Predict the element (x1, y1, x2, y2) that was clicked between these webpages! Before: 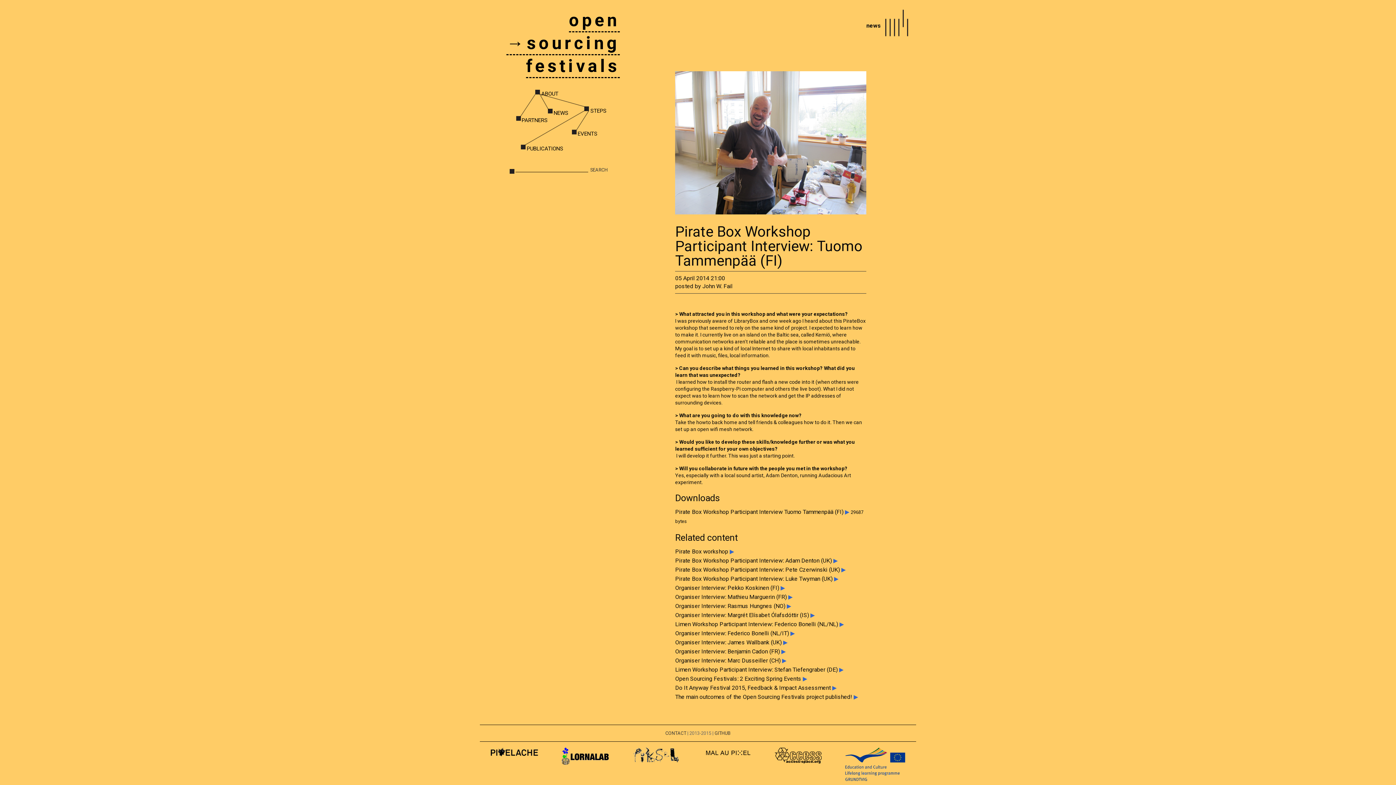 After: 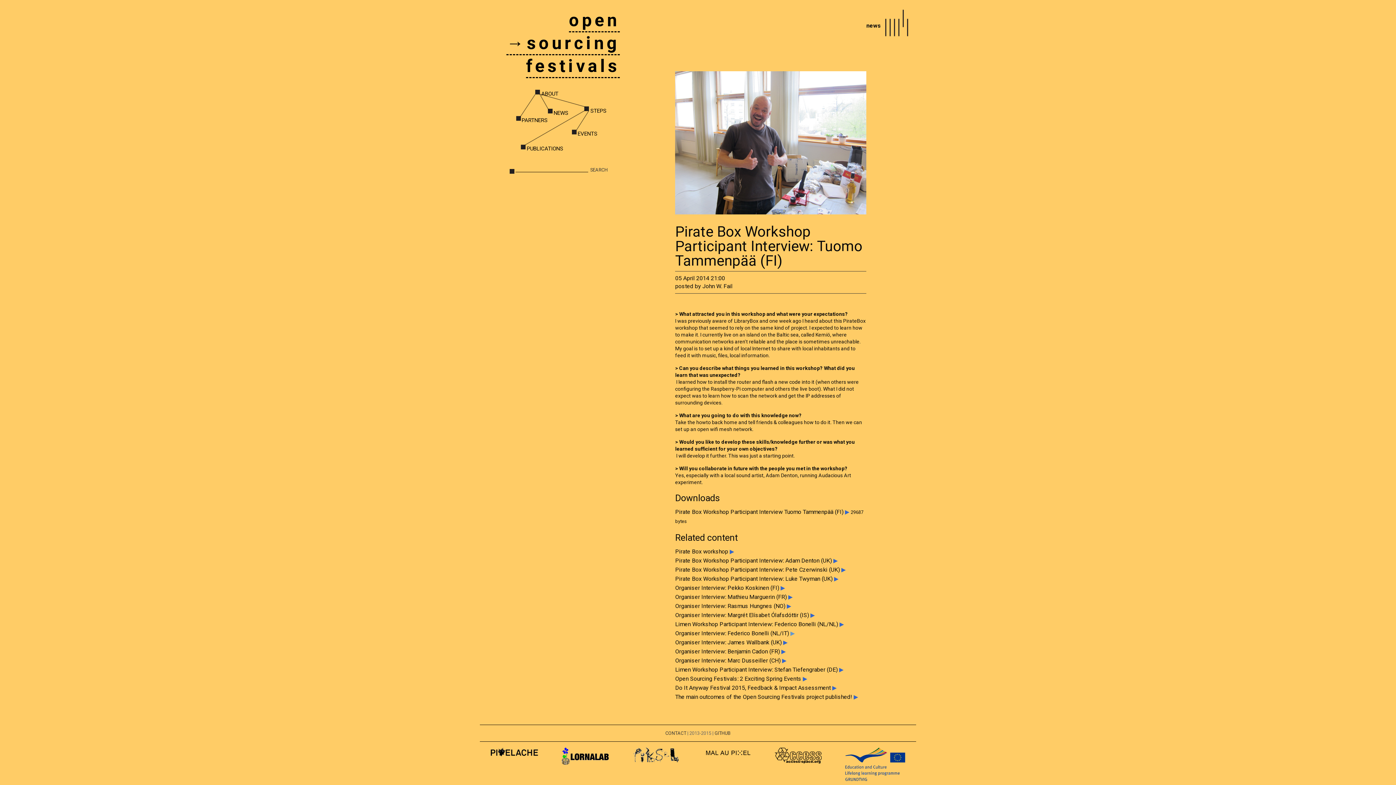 Action: bbox: (790, 630, 794, 637) label: ▶